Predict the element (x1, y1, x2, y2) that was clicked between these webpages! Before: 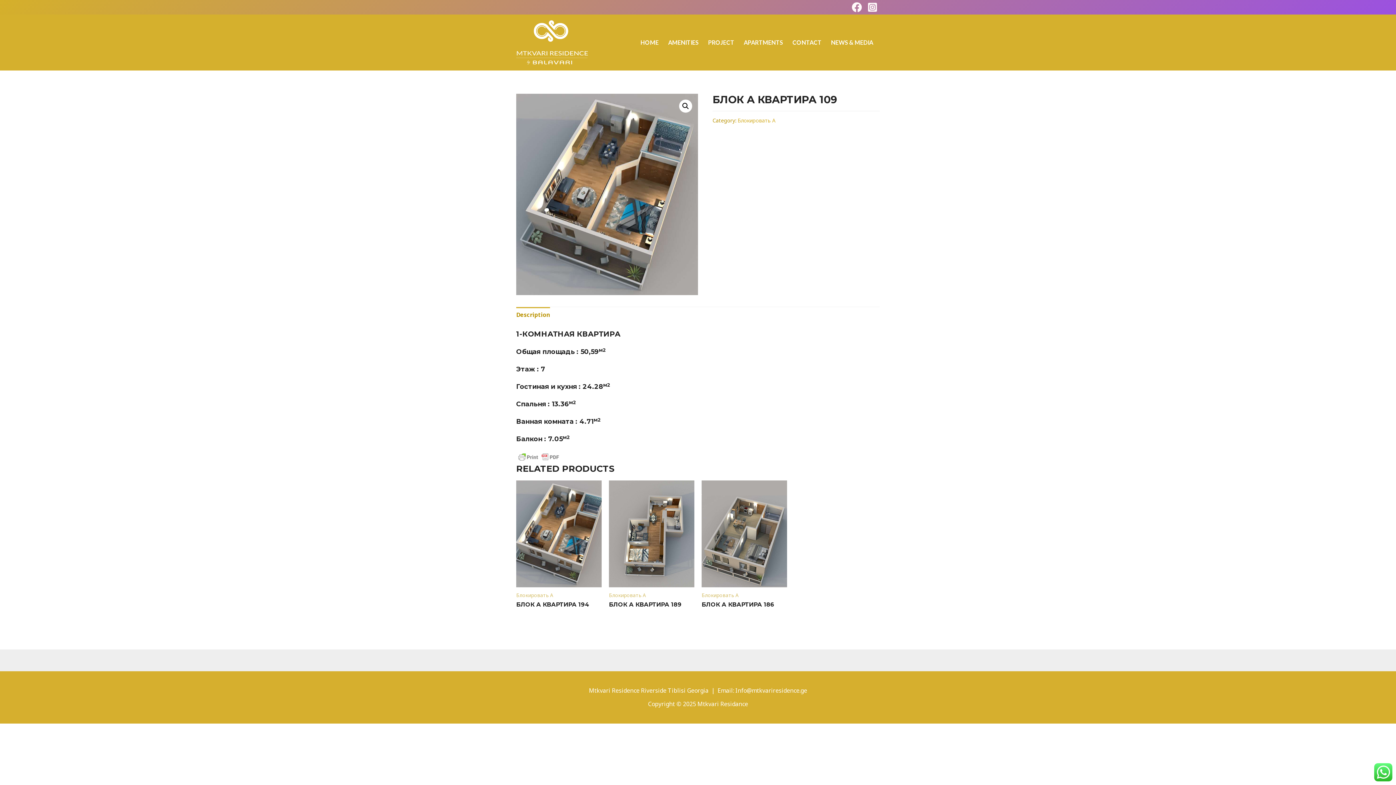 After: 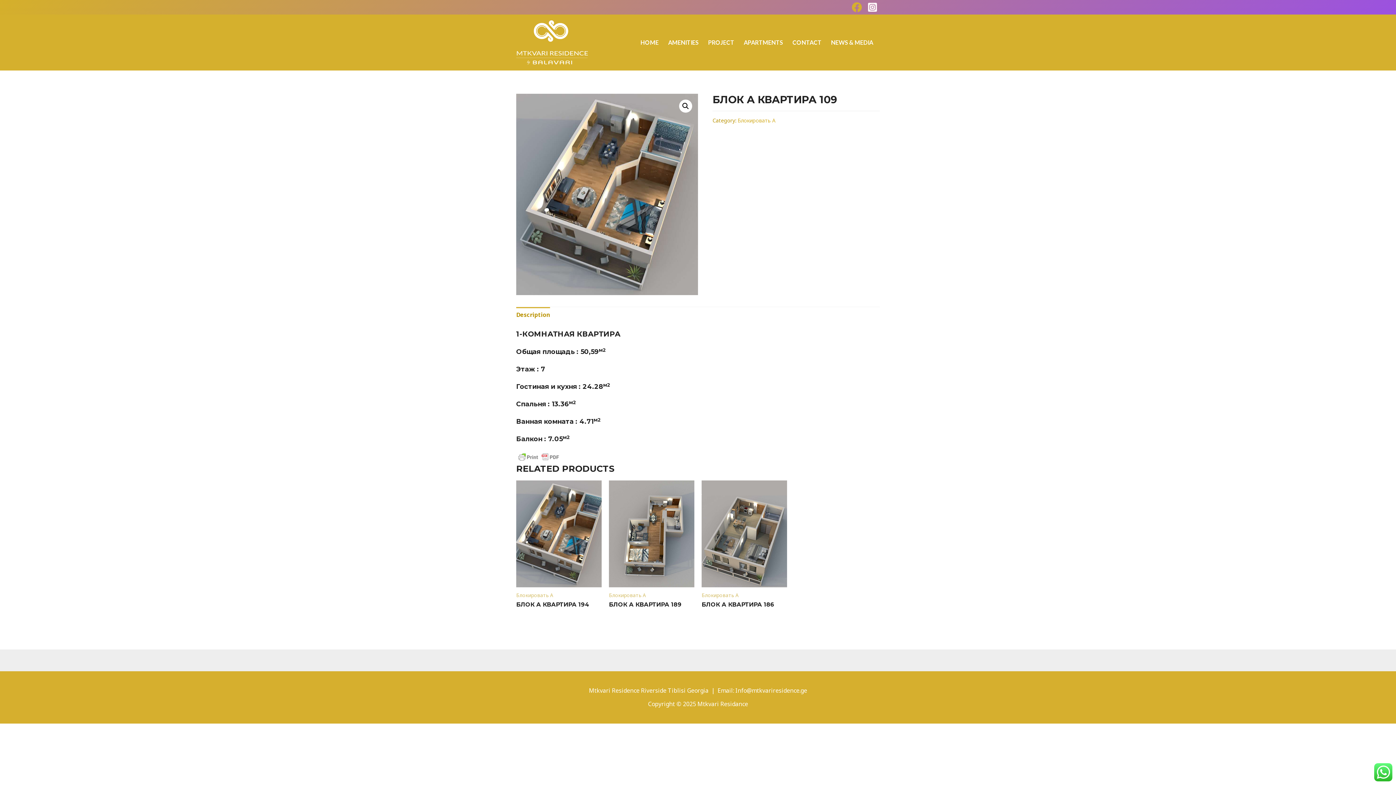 Action: bbox: (849, 0, 864, 14) label: Facebook